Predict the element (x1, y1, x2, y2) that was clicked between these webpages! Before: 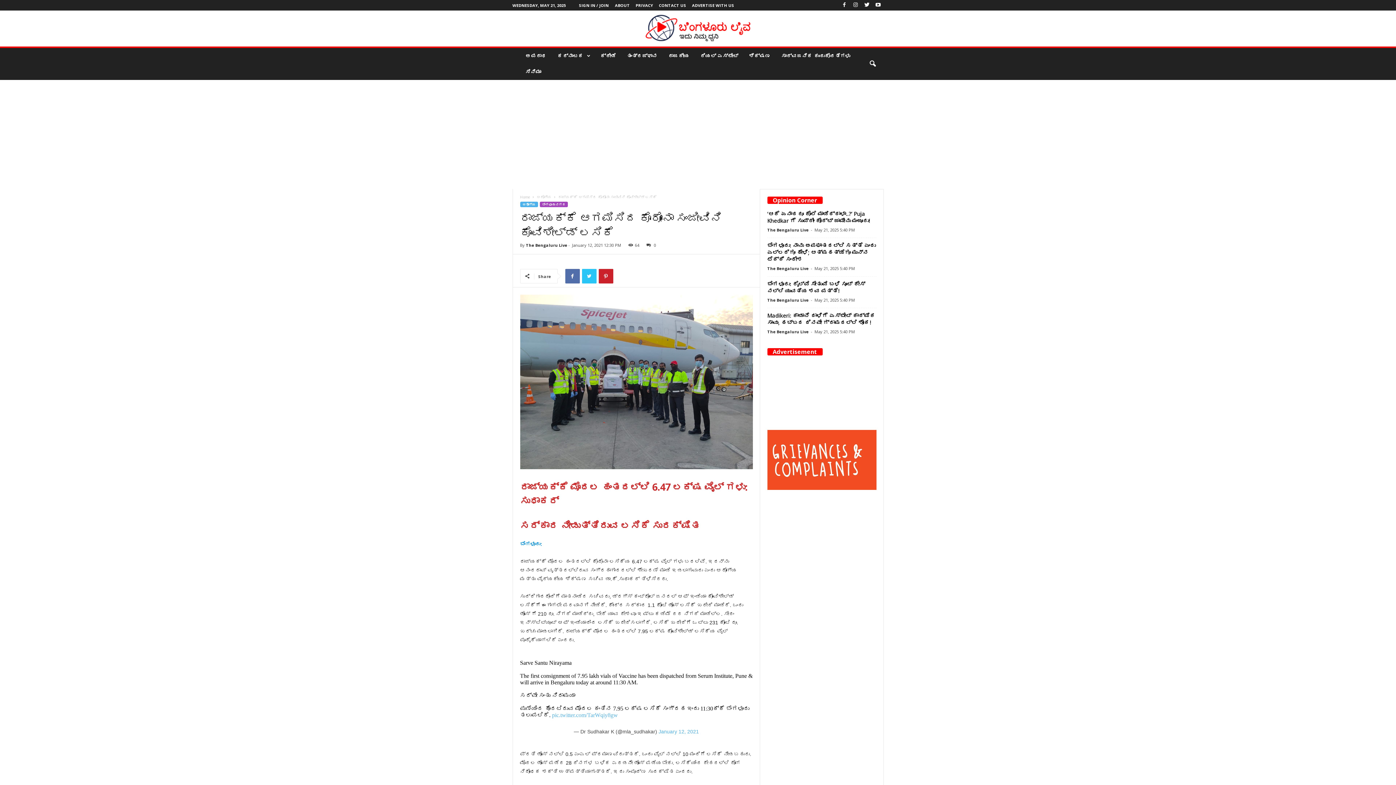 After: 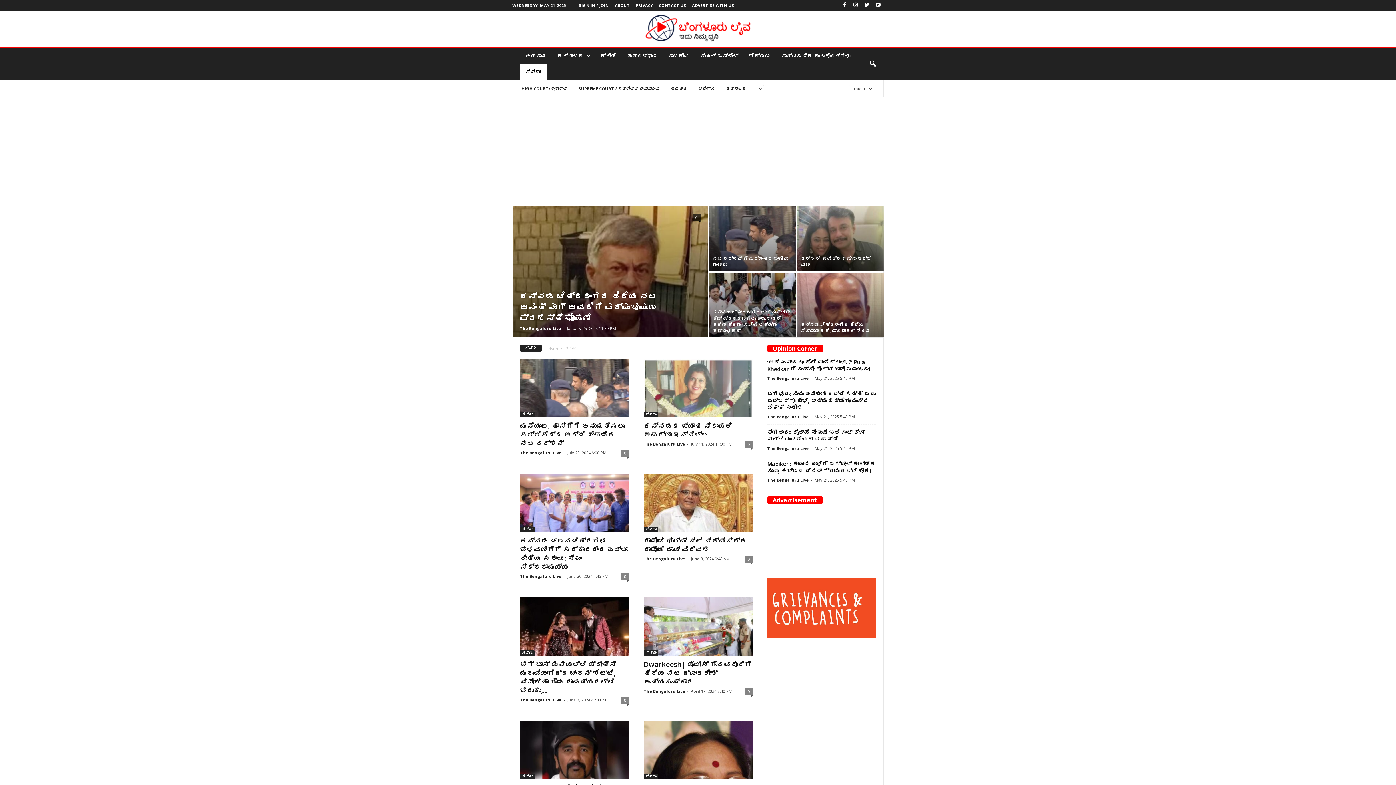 Action: label: ಸಿನಿಮಾ bbox: (520, 64, 546, 80)